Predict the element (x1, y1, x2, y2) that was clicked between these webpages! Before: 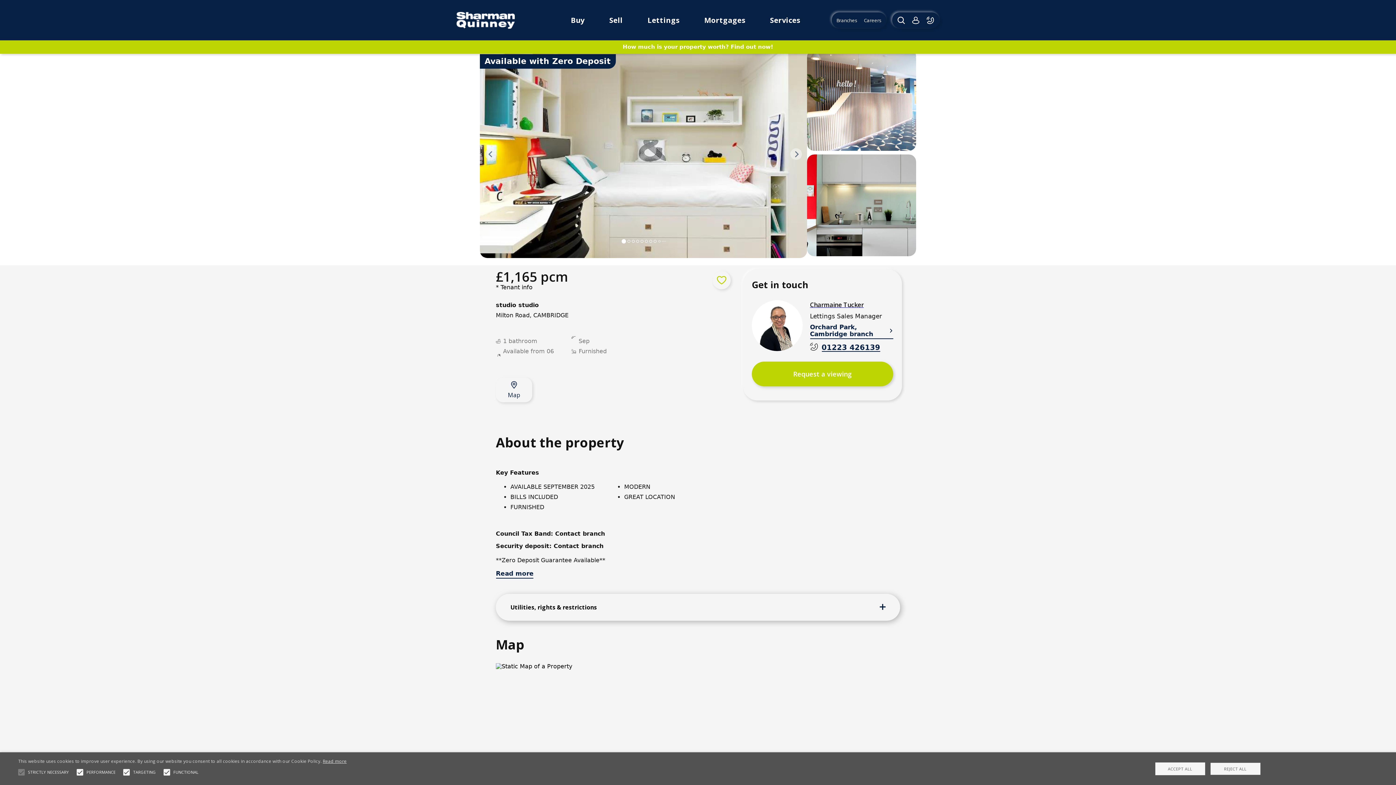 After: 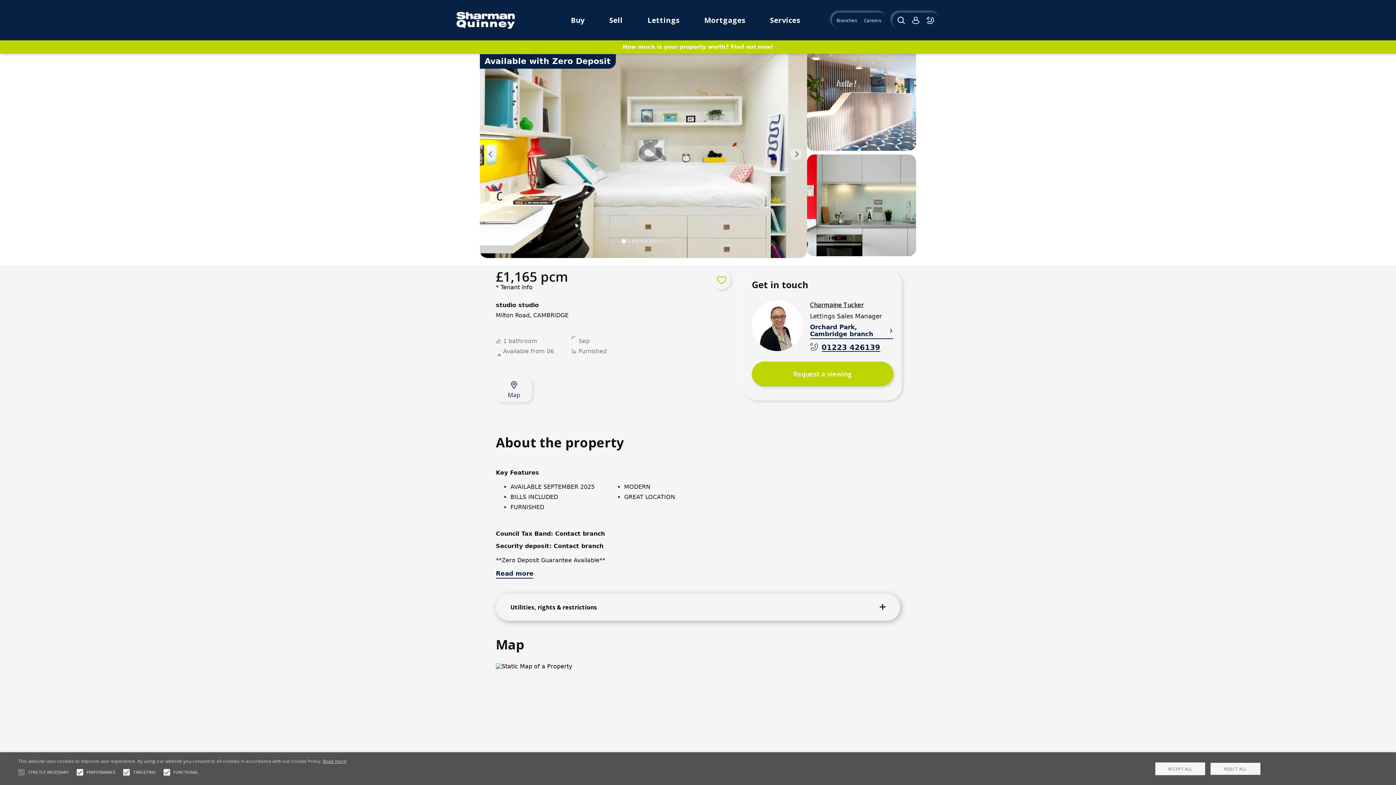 Action: label: Read more, opens a new window bbox: (322, 758, 346, 764)